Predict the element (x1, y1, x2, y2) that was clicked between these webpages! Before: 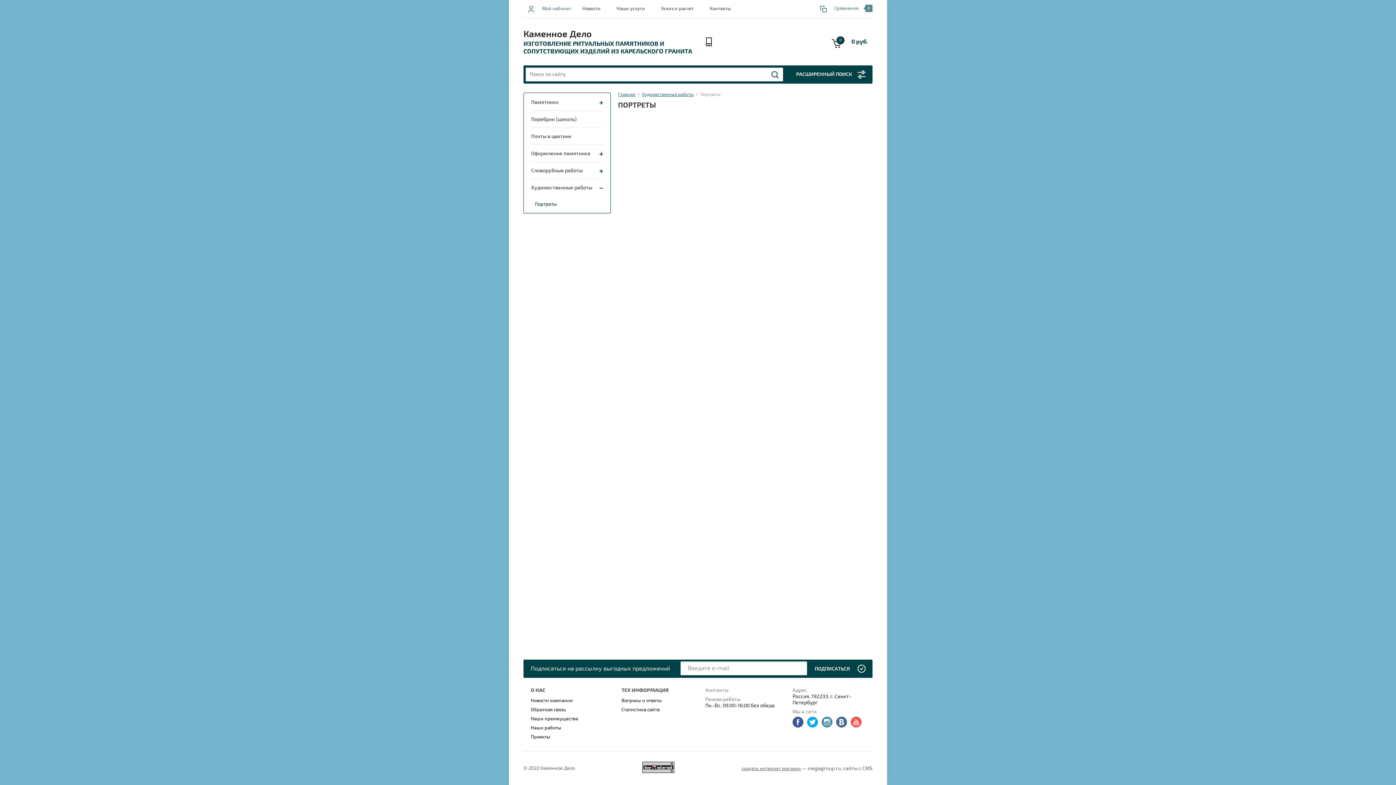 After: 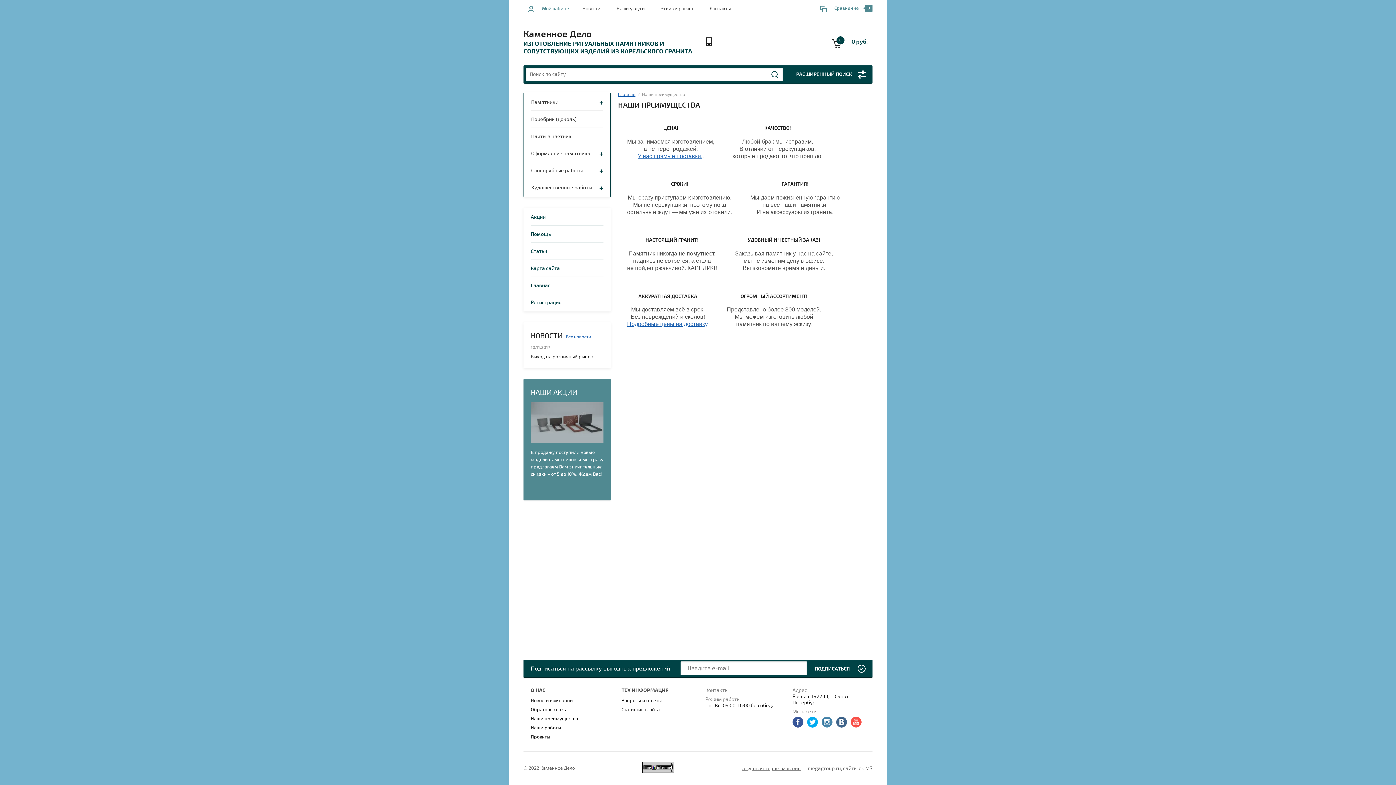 Action: bbox: (530, 716, 578, 722) label: Наши преимущества